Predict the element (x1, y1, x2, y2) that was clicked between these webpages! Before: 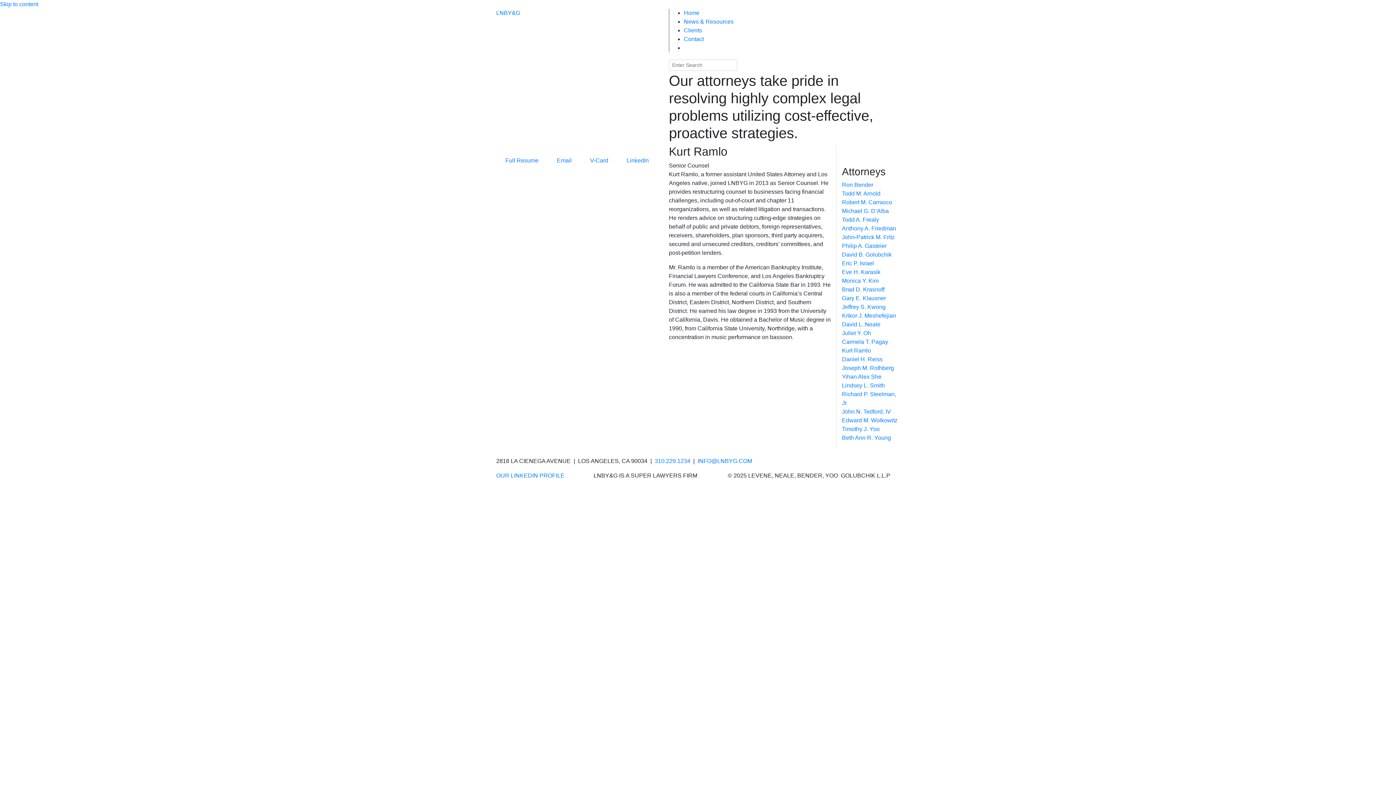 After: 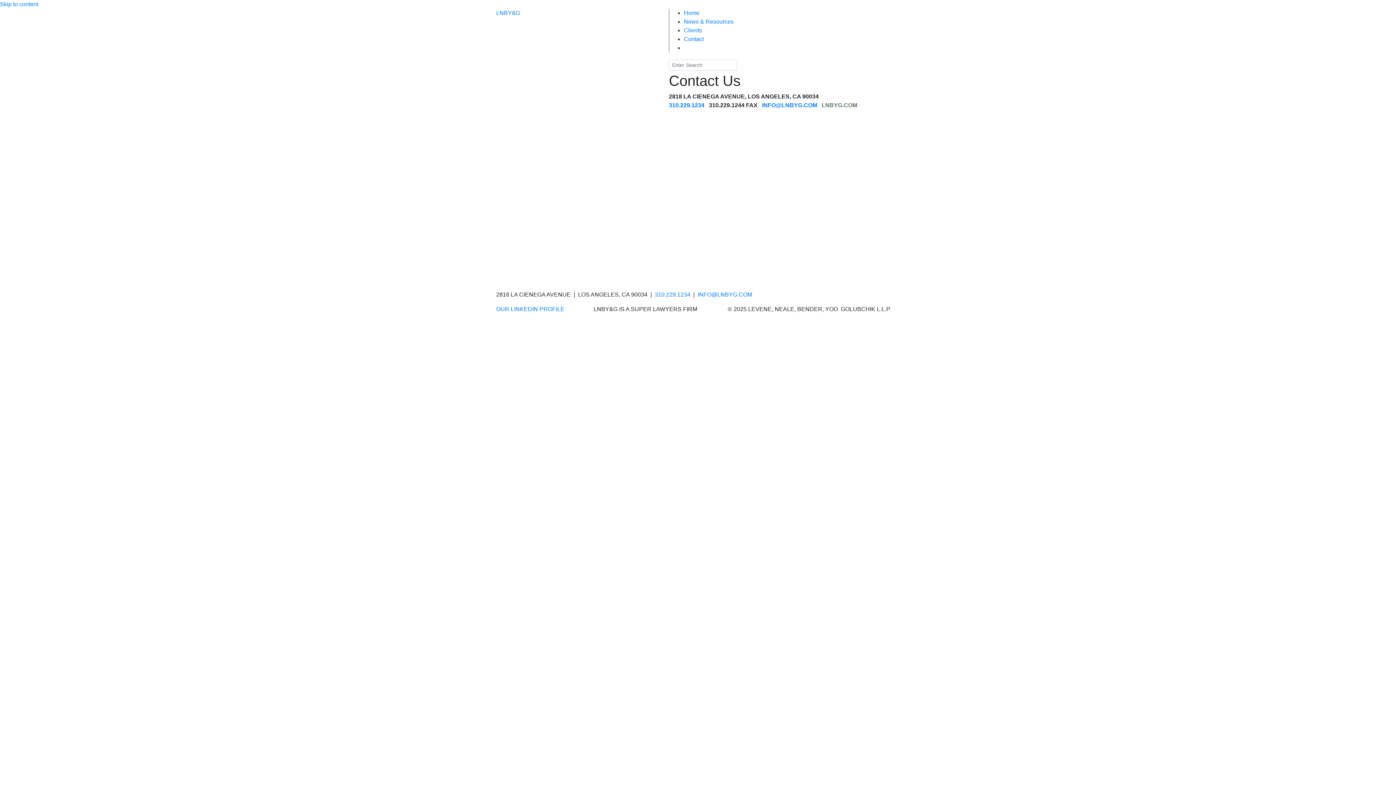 Action: bbox: (684, 36, 704, 42) label: Contact